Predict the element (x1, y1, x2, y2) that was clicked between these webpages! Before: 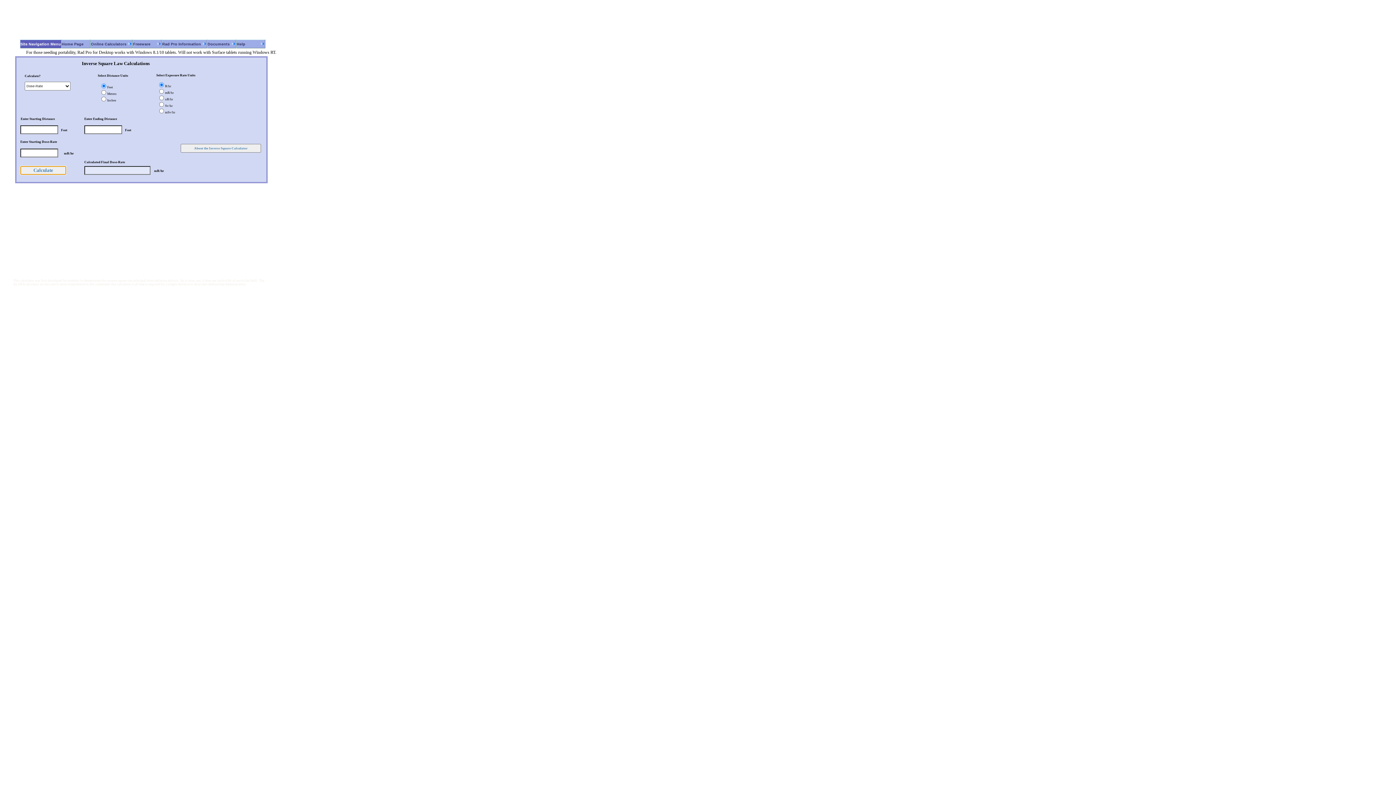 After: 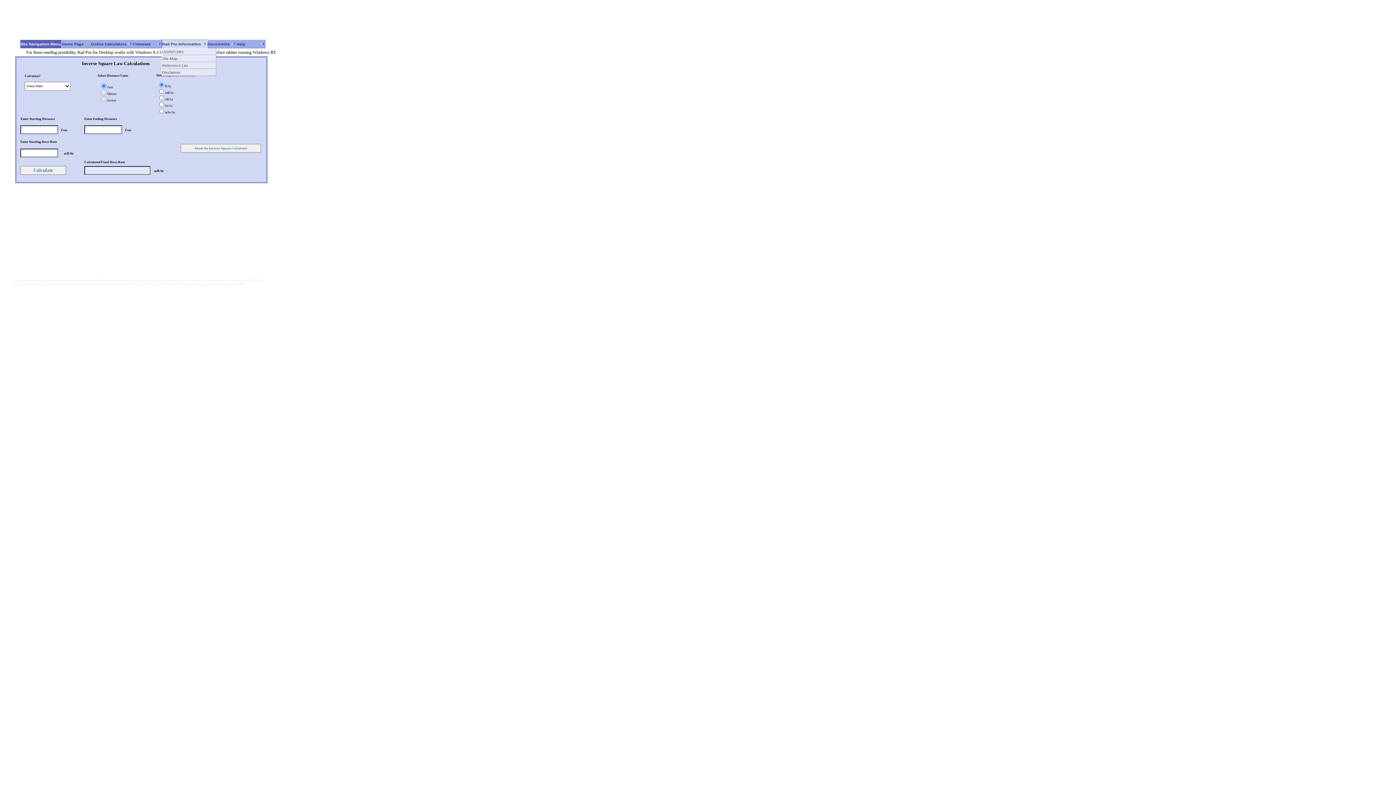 Action: label: Rad Pro Information	 bbox: (161, 39, 207, 48)